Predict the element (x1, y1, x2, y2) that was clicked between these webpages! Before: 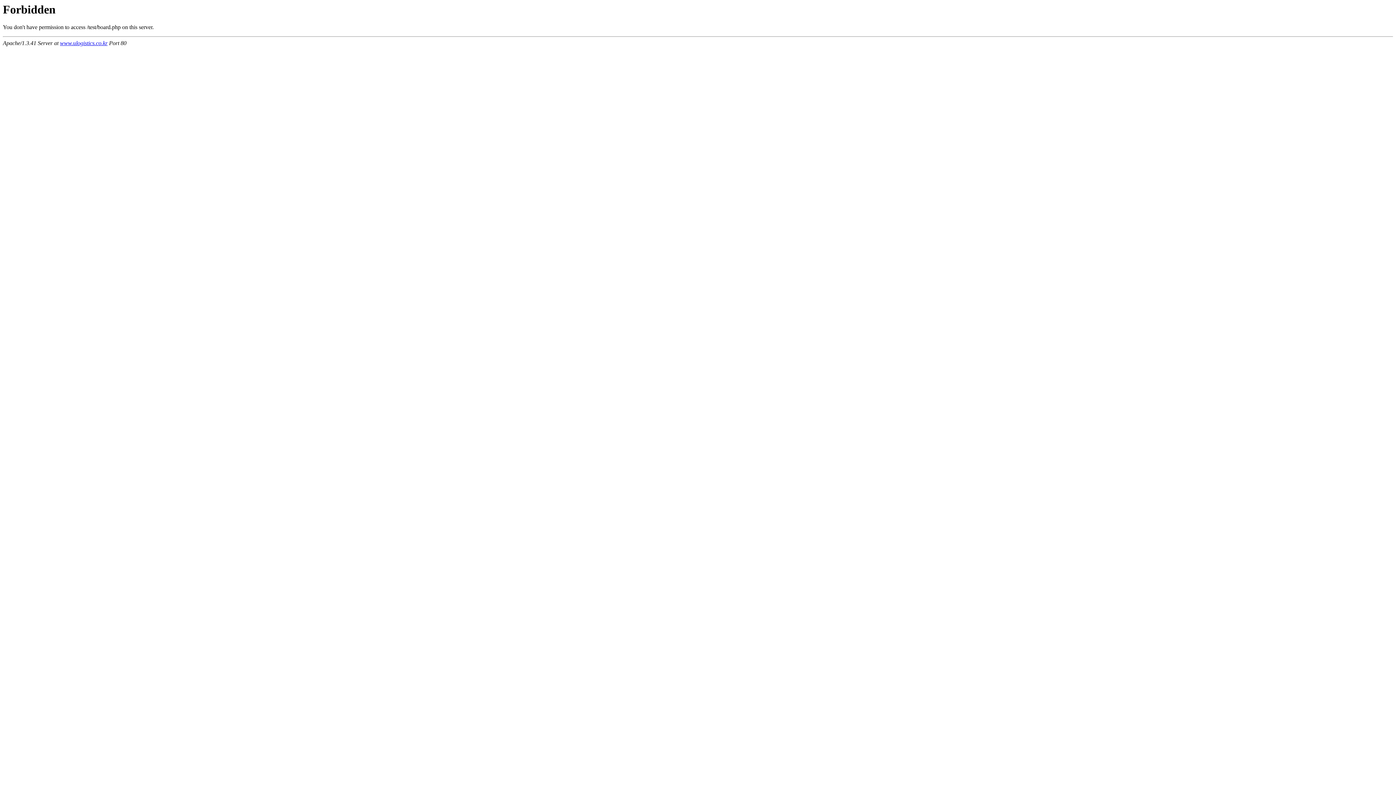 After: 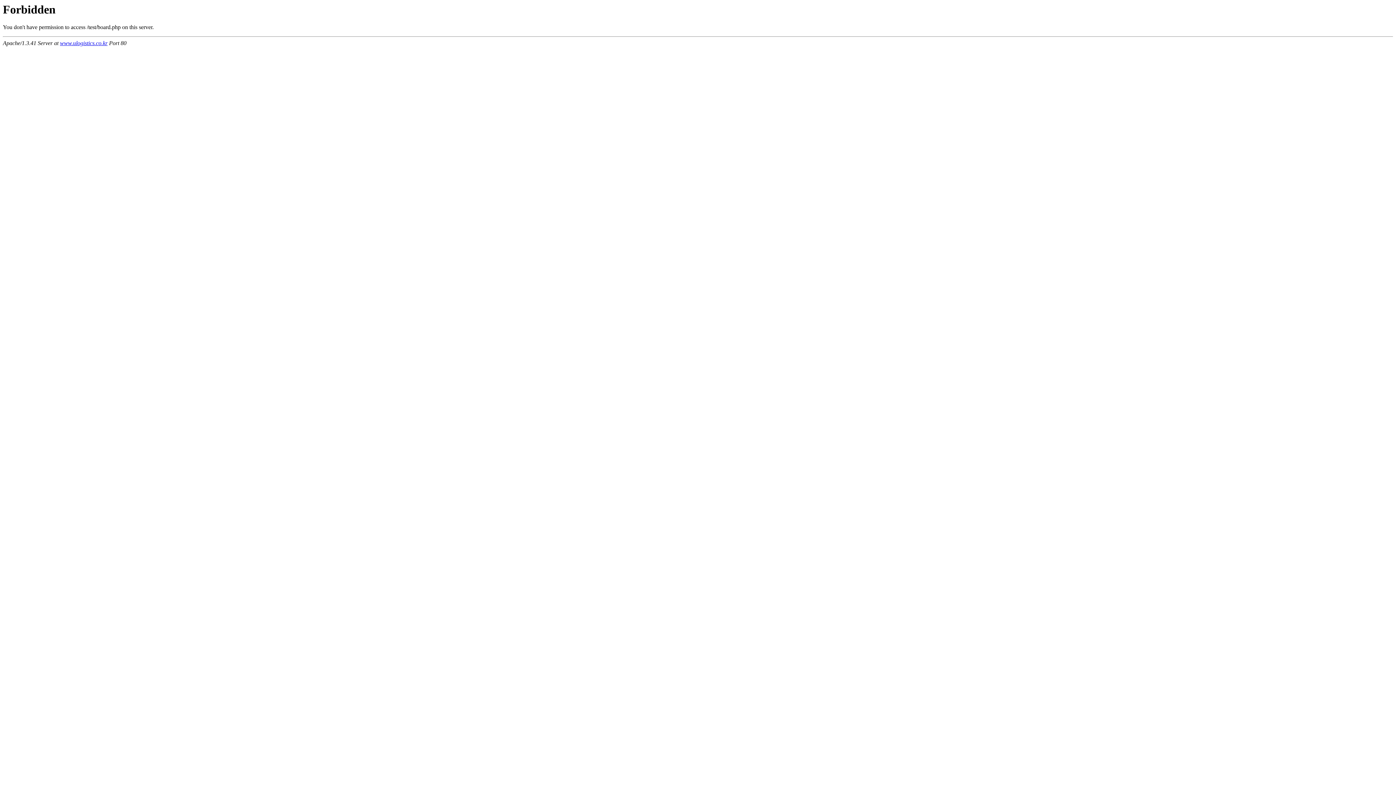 Action: label: www.ulogistics.co.kr bbox: (60, 40, 107, 46)